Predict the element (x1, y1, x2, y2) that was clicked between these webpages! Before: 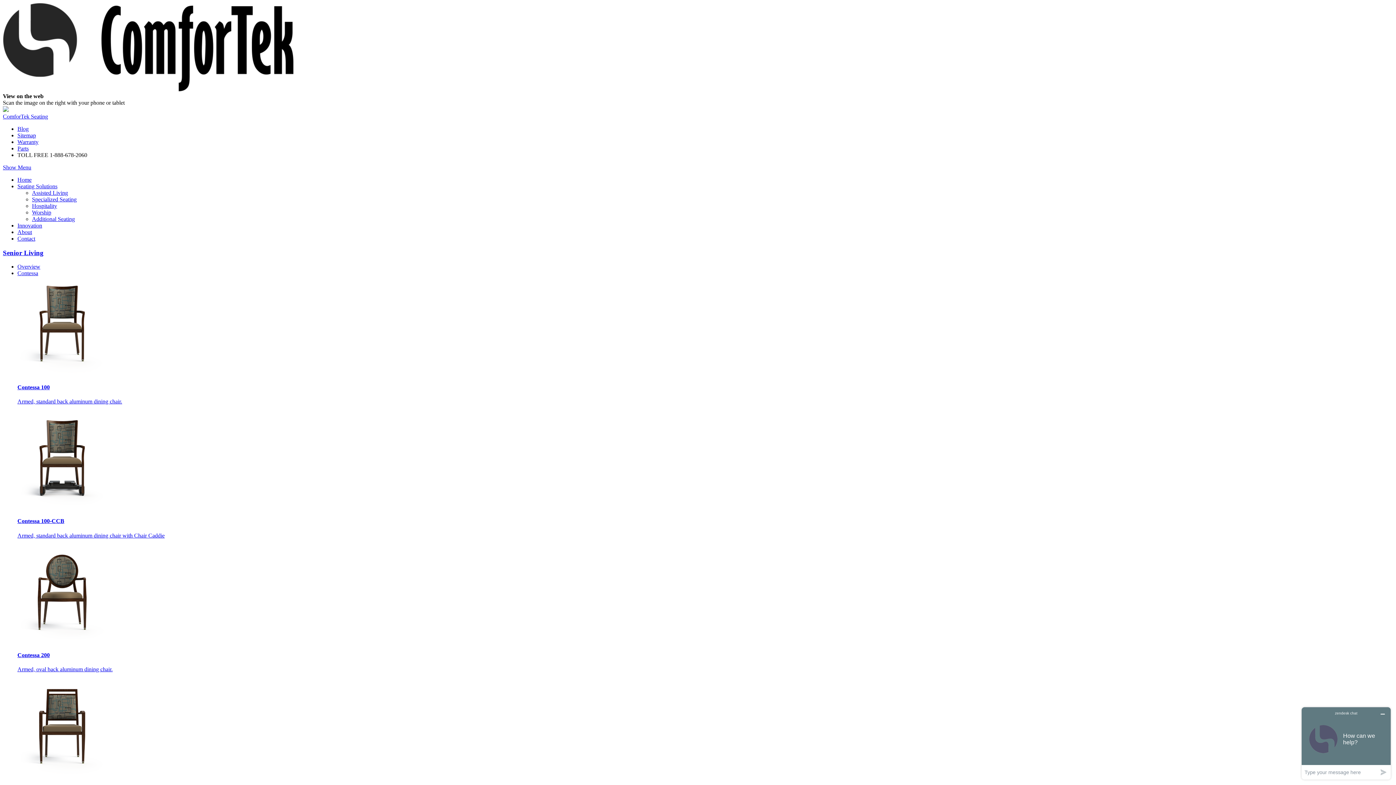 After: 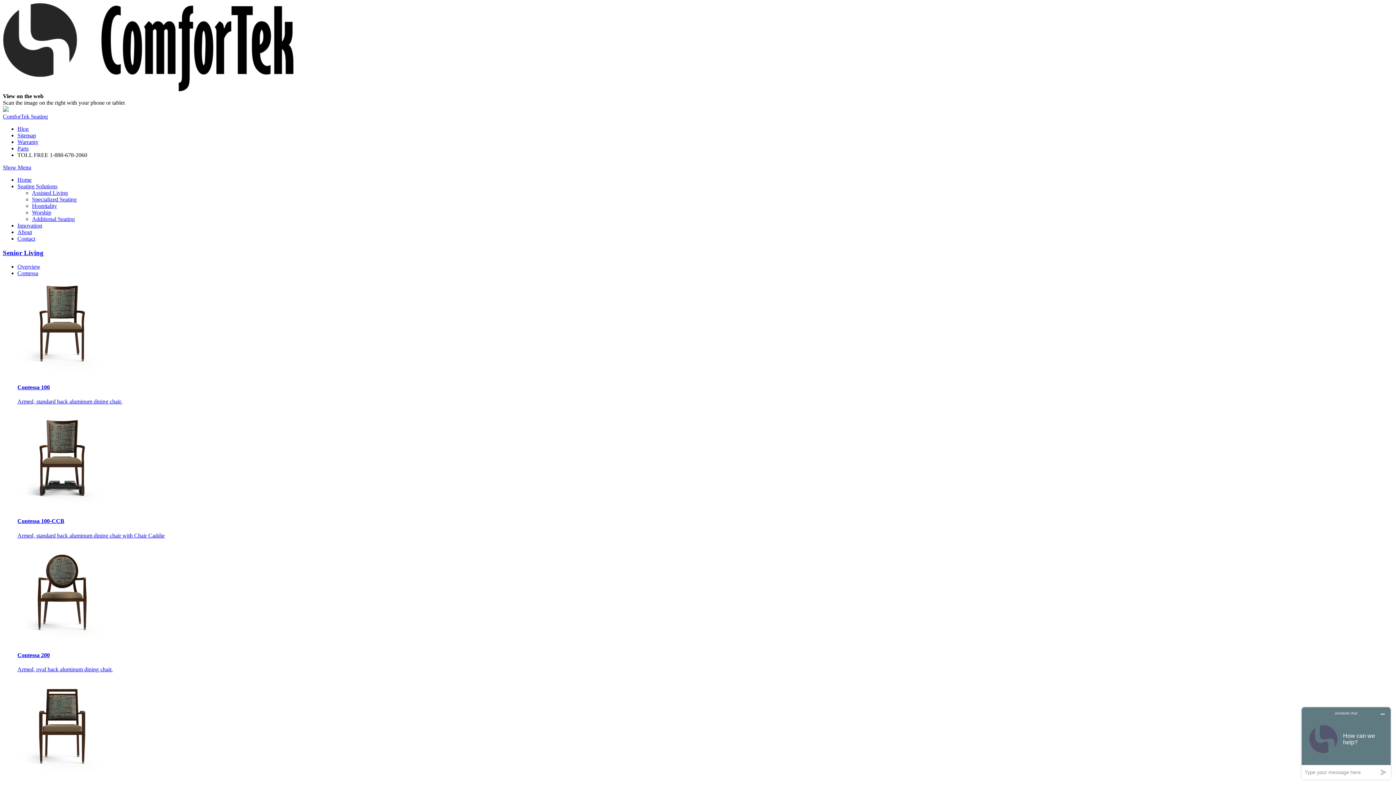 Action: label: Overview bbox: (17, 263, 40, 269)